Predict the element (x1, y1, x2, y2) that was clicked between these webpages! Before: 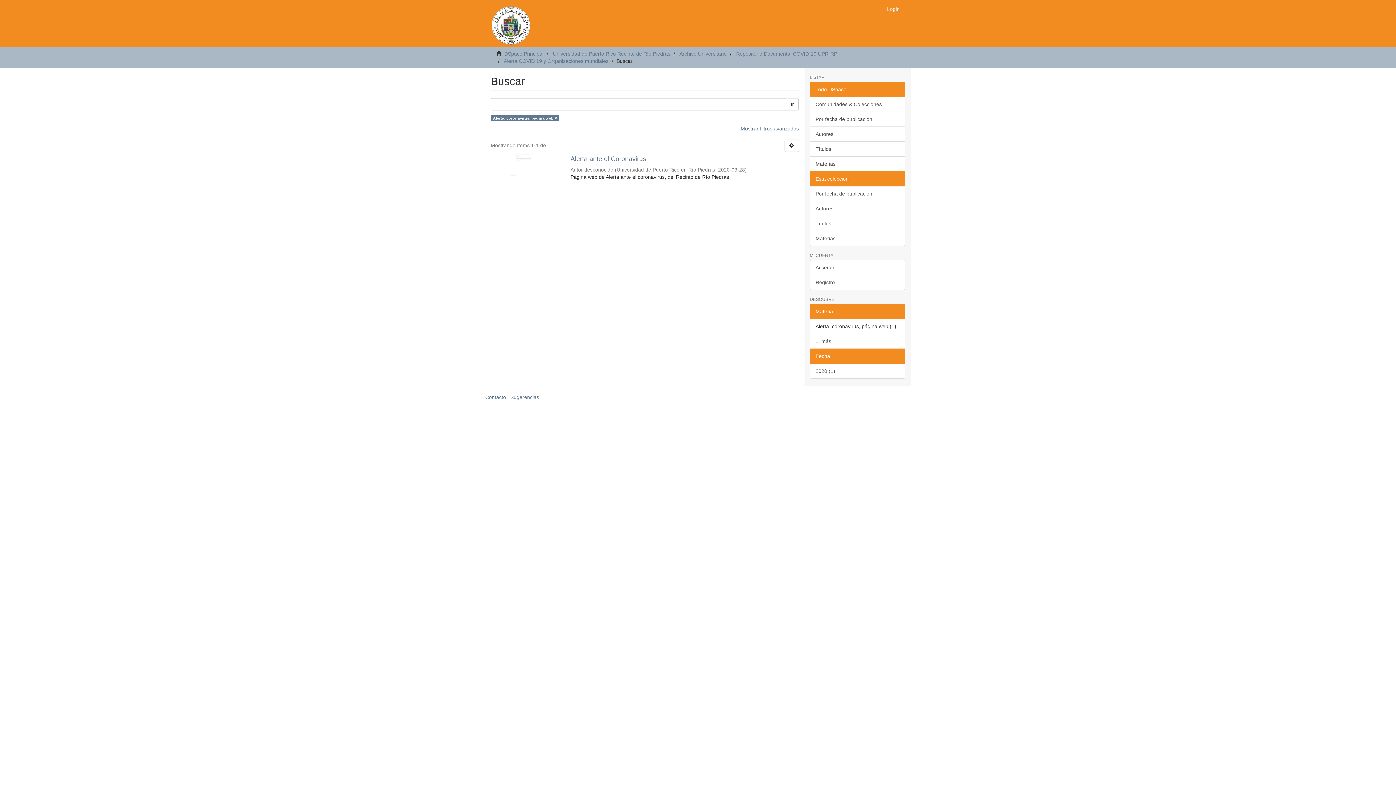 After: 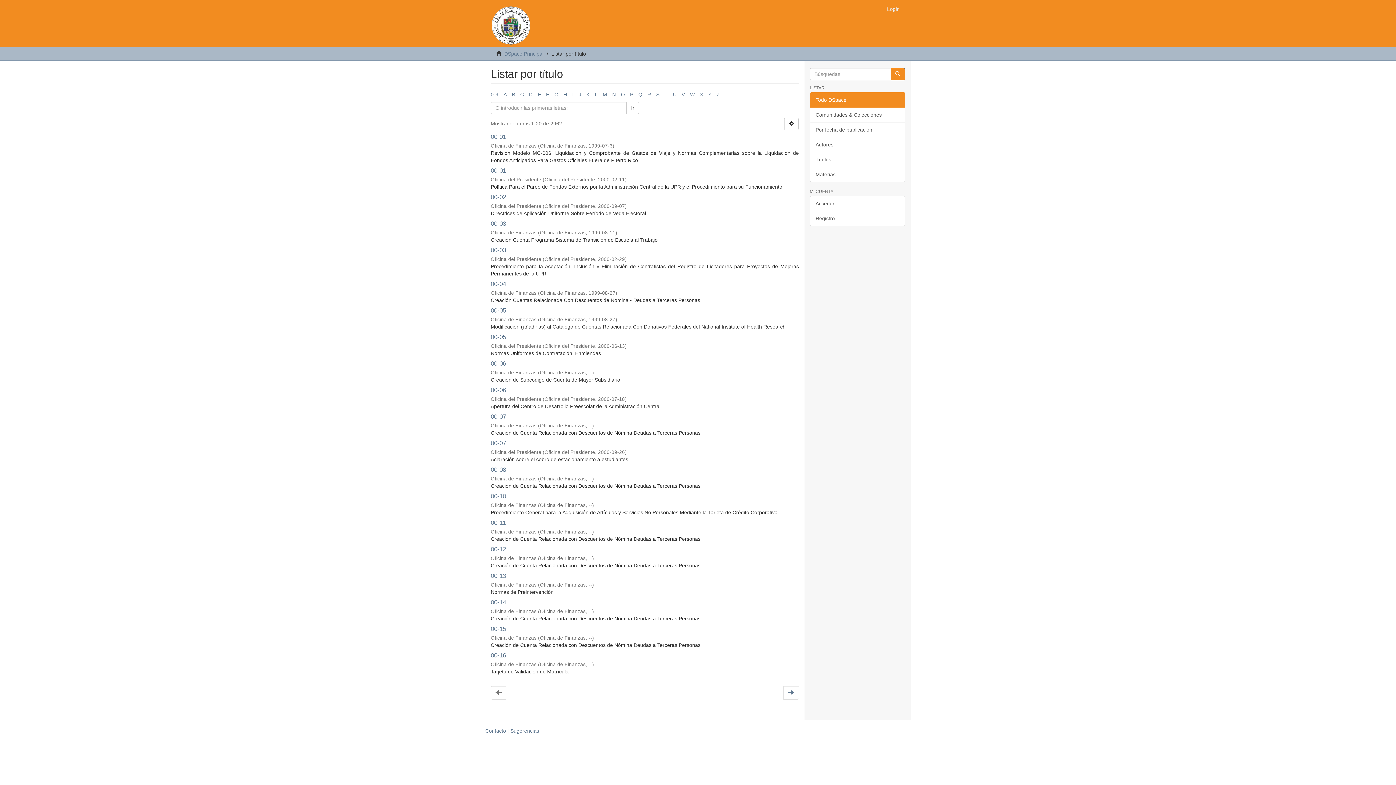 Action: bbox: (810, 141, 905, 156) label: Títulos